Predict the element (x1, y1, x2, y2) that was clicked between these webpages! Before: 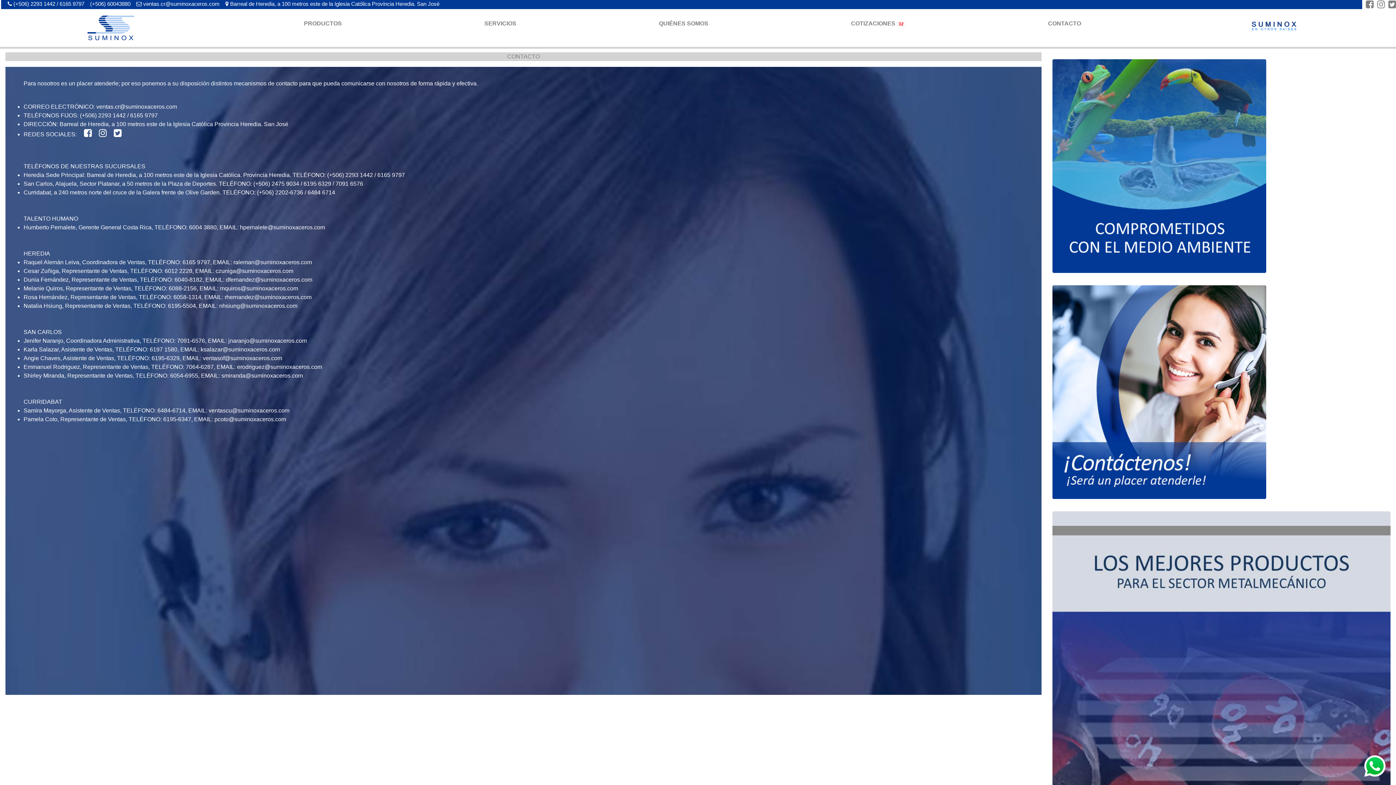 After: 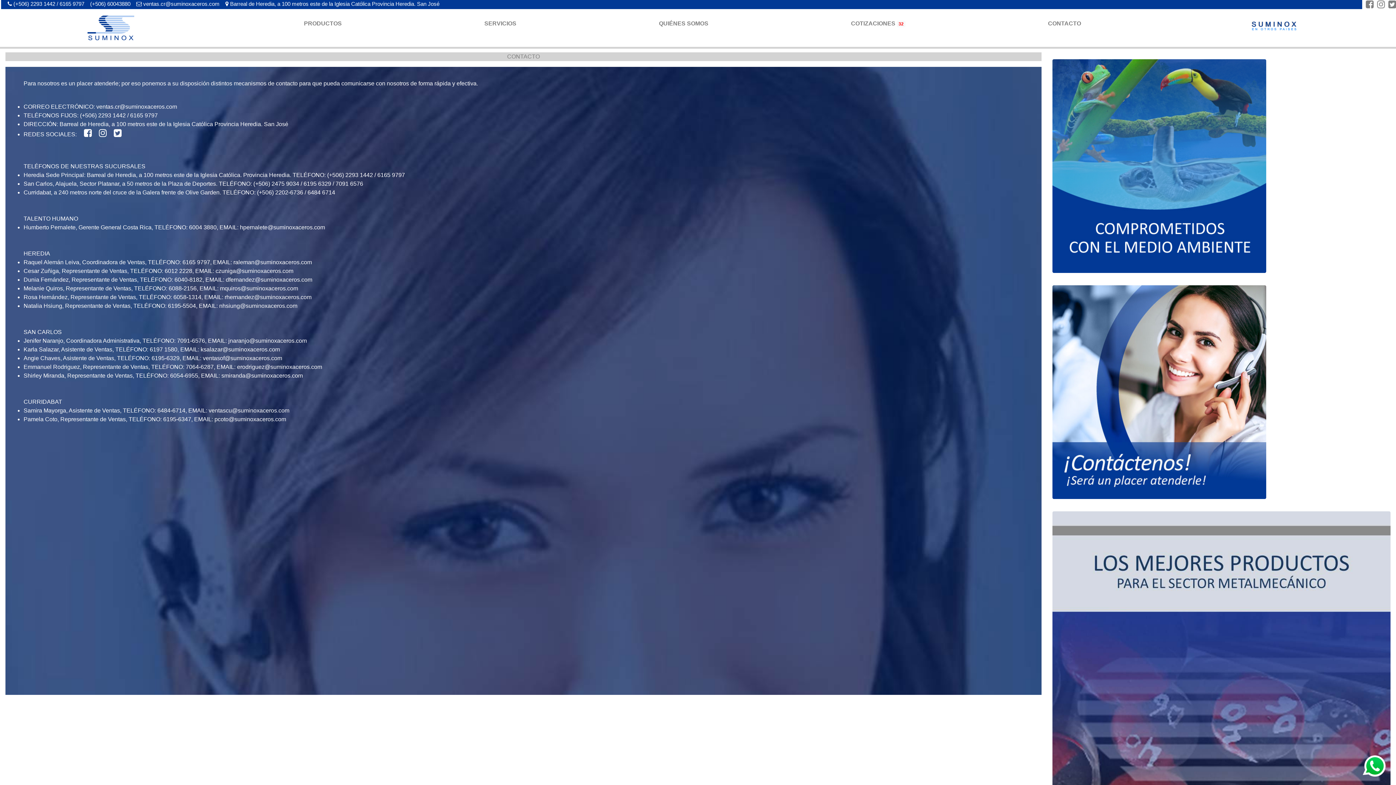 Action: label: CONTACTO bbox: (1048, 20, 1081, 26)